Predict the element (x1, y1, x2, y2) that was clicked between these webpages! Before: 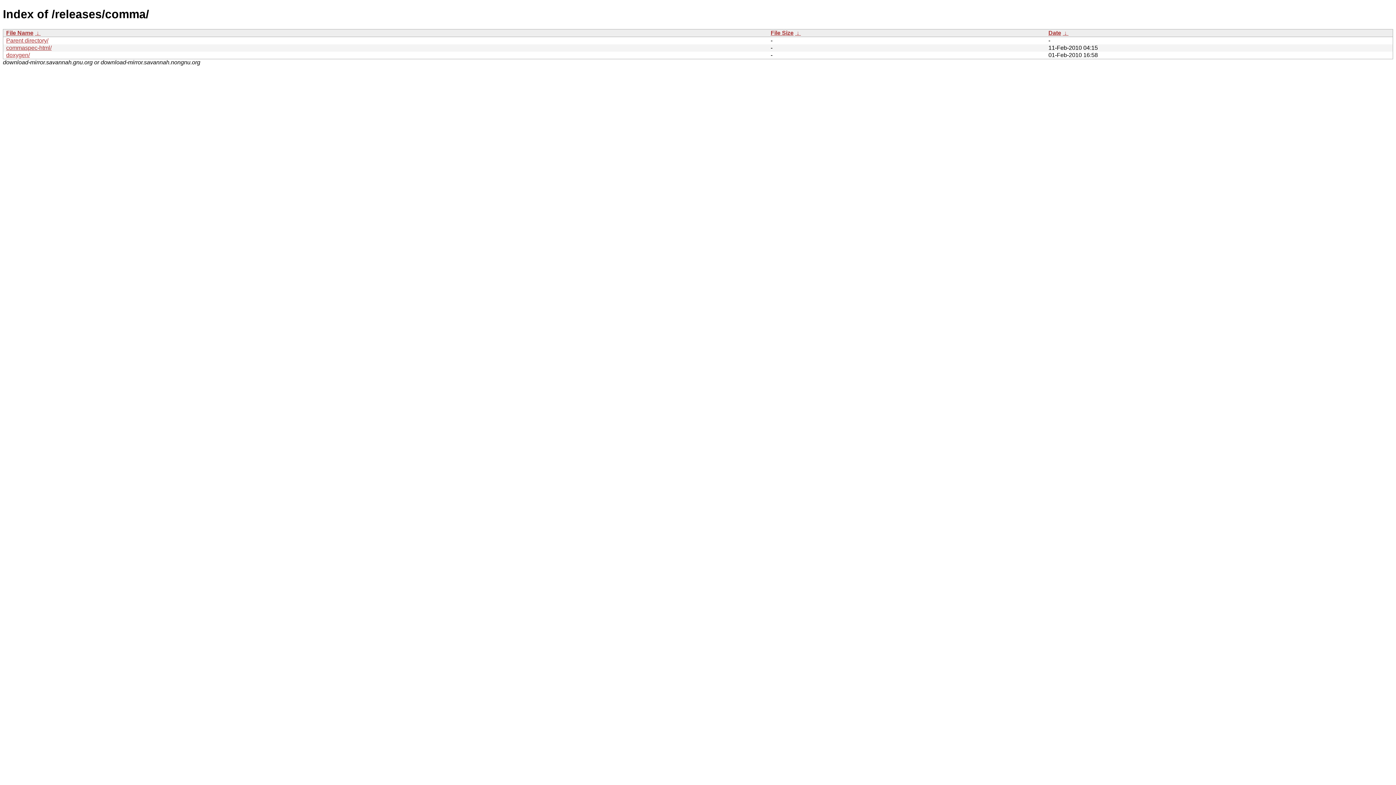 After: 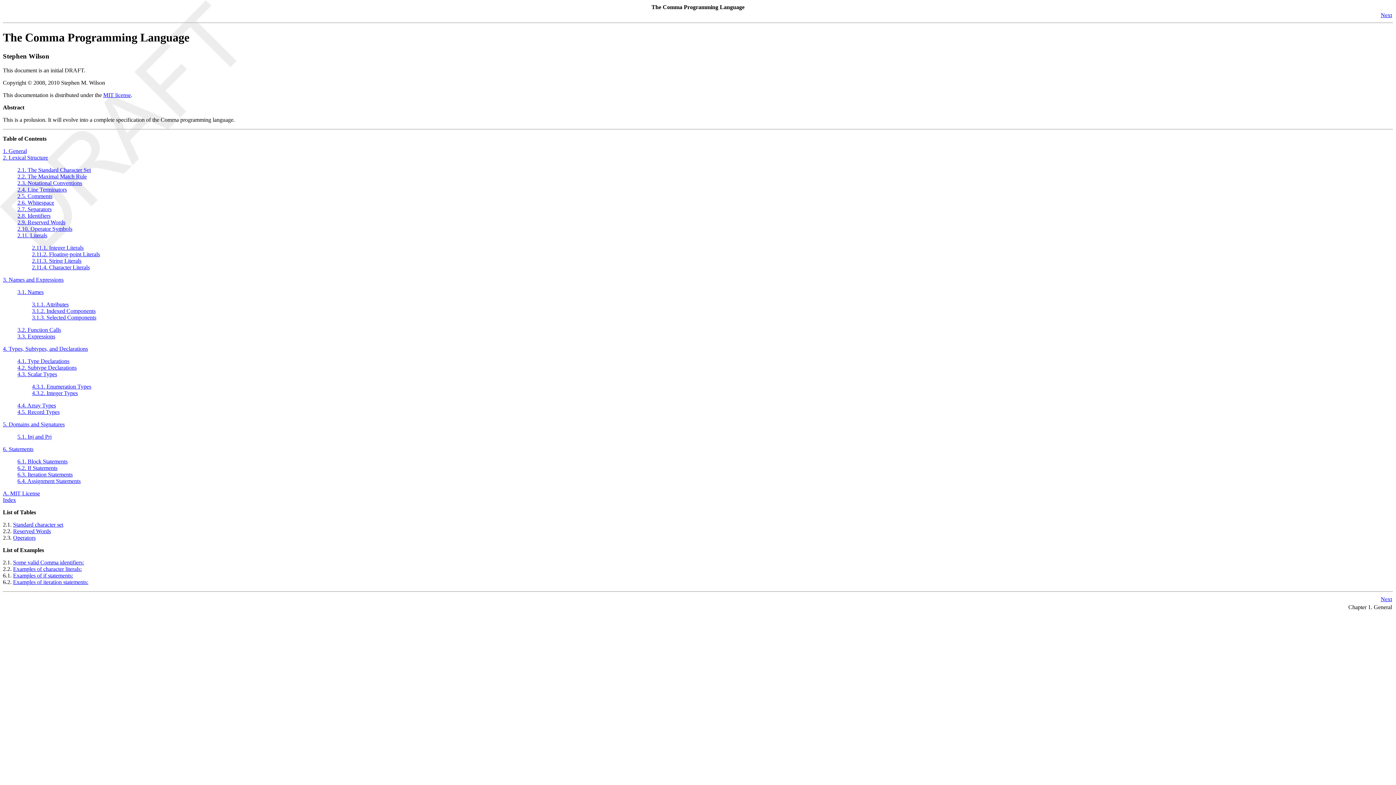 Action: bbox: (6, 44, 51, 50) label: commaspec-html/